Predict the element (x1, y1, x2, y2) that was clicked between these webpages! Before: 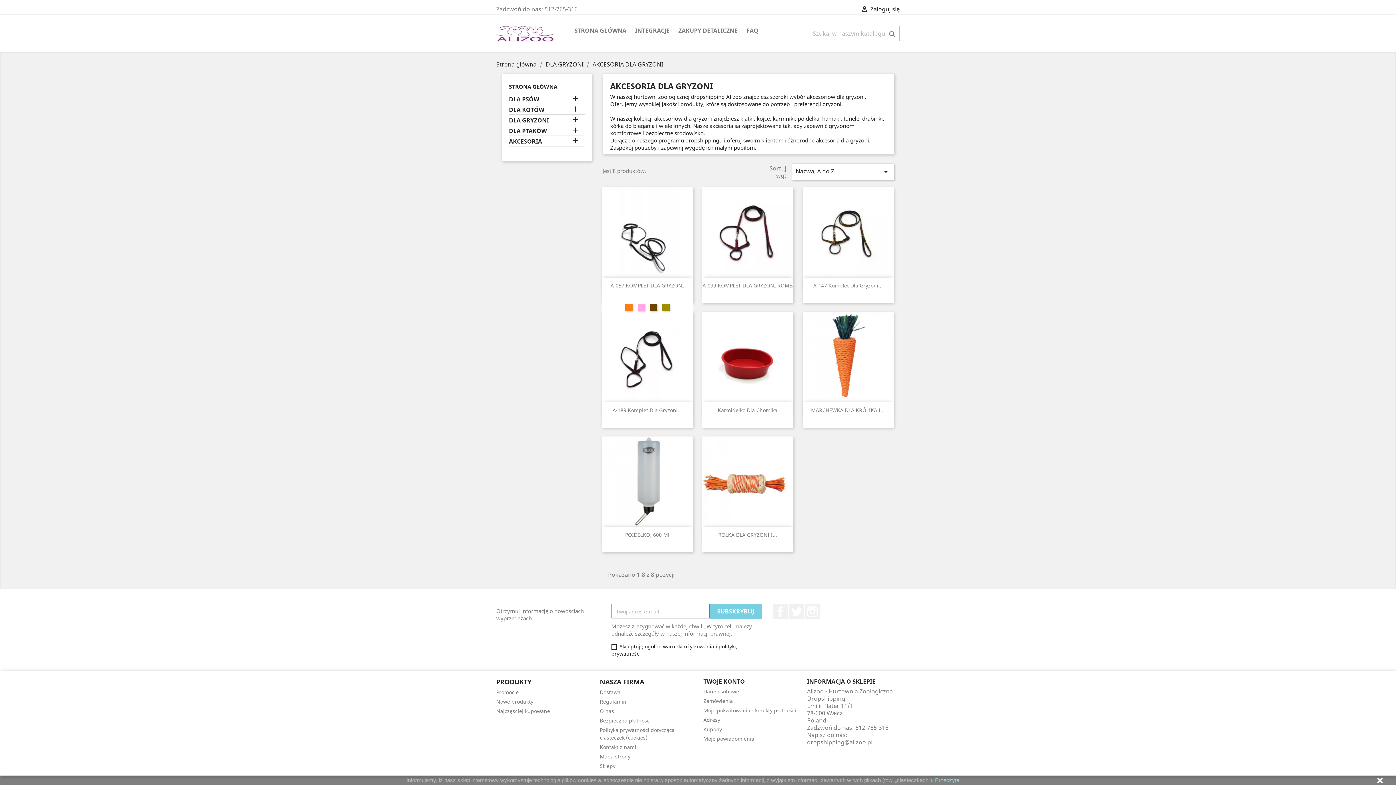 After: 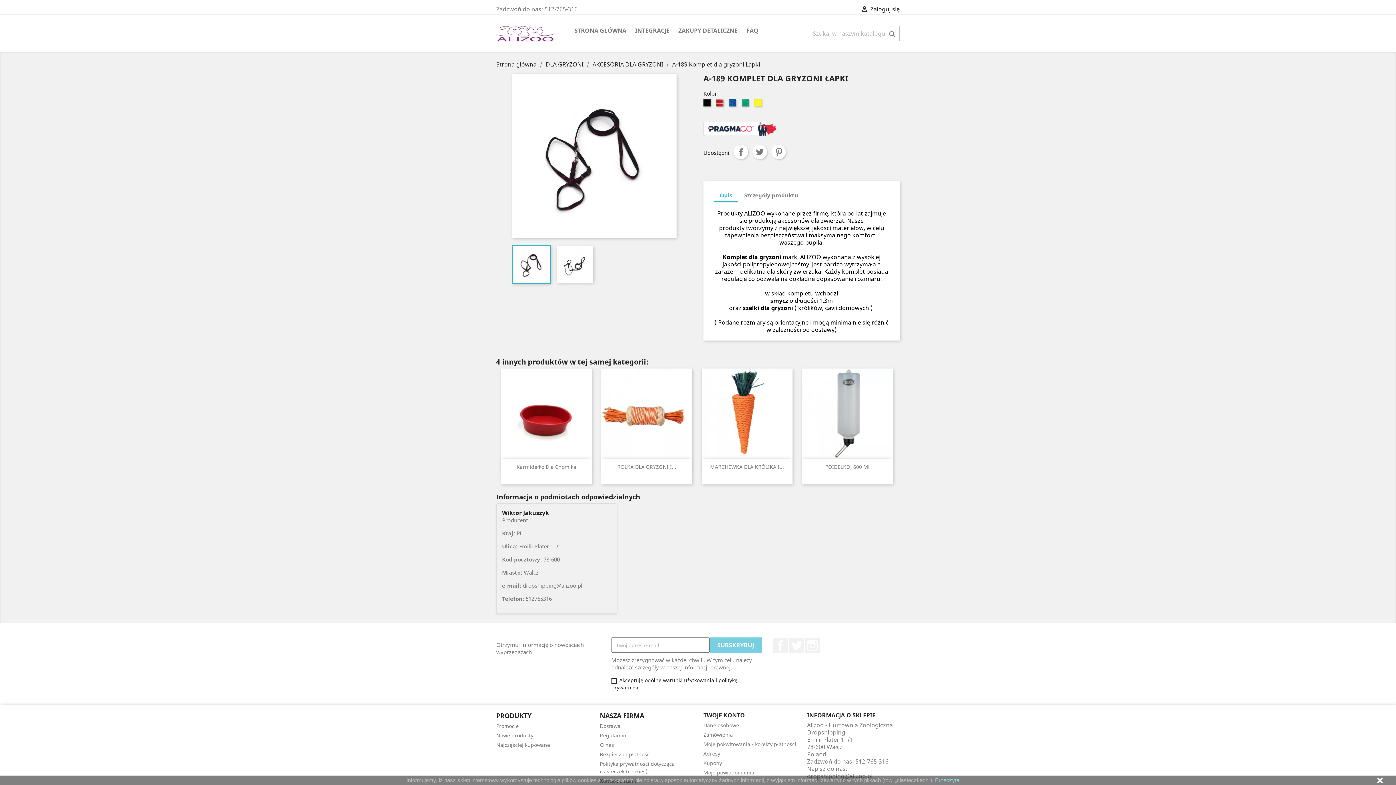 Action: bbox: (602, 312, 692, 402)